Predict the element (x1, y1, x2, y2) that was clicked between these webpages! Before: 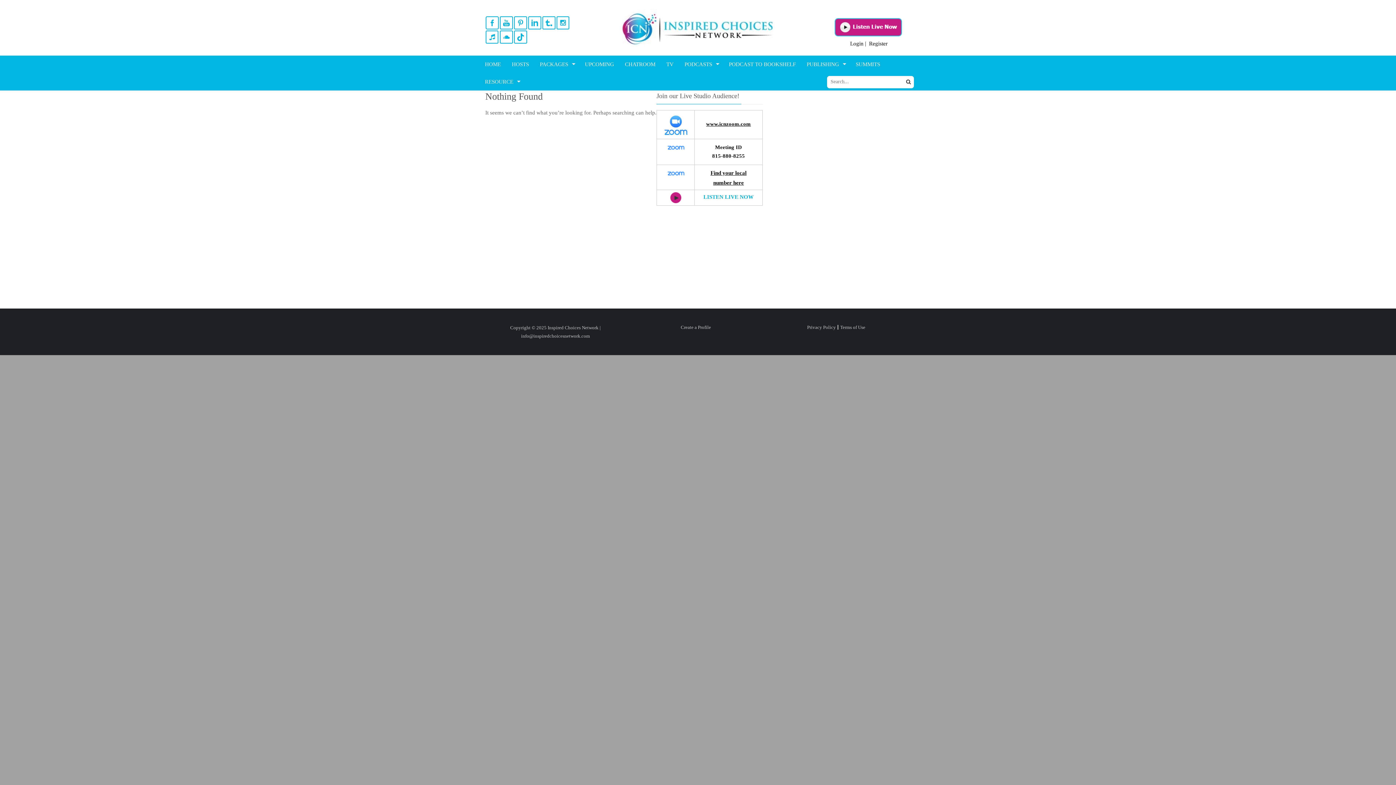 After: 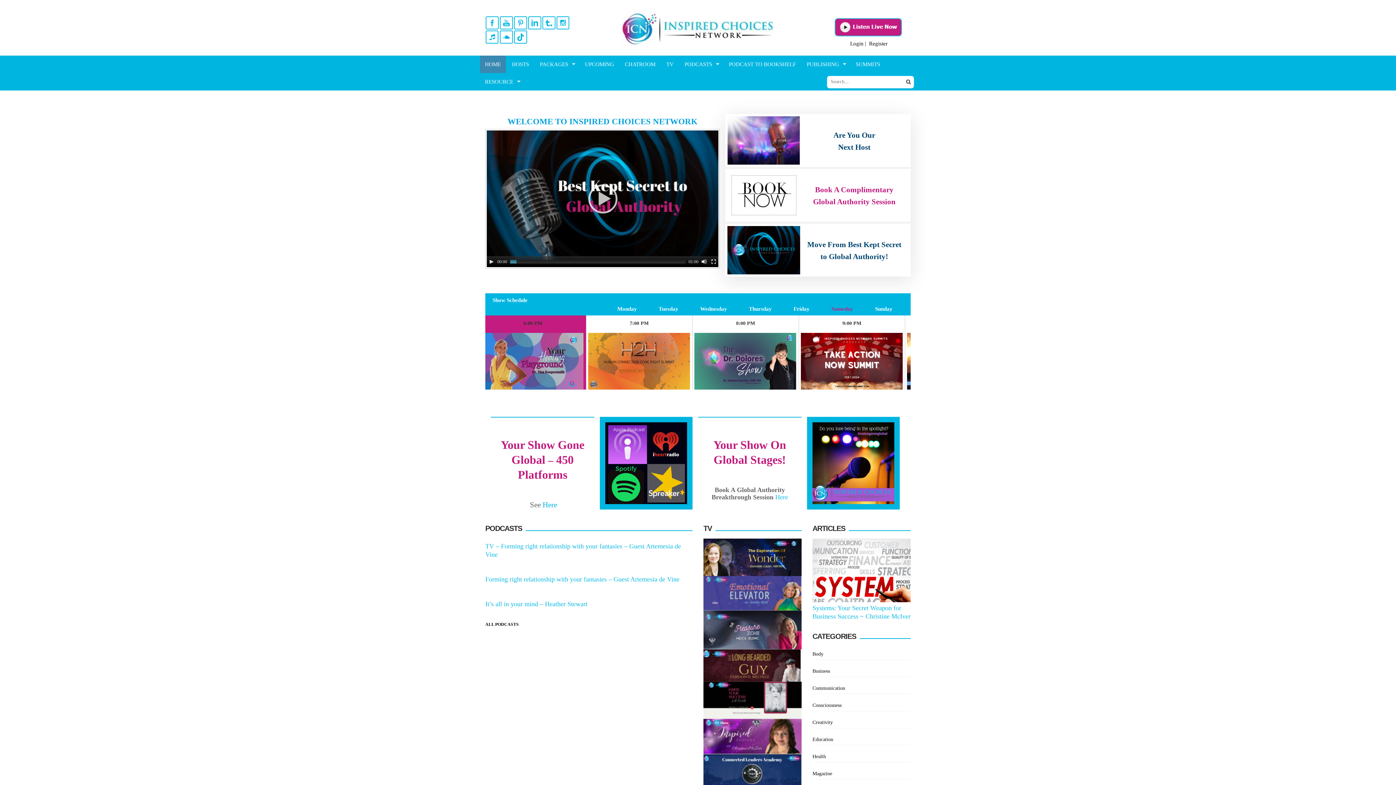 Action: bbox: (480, 55, 506, 73) label: HOME